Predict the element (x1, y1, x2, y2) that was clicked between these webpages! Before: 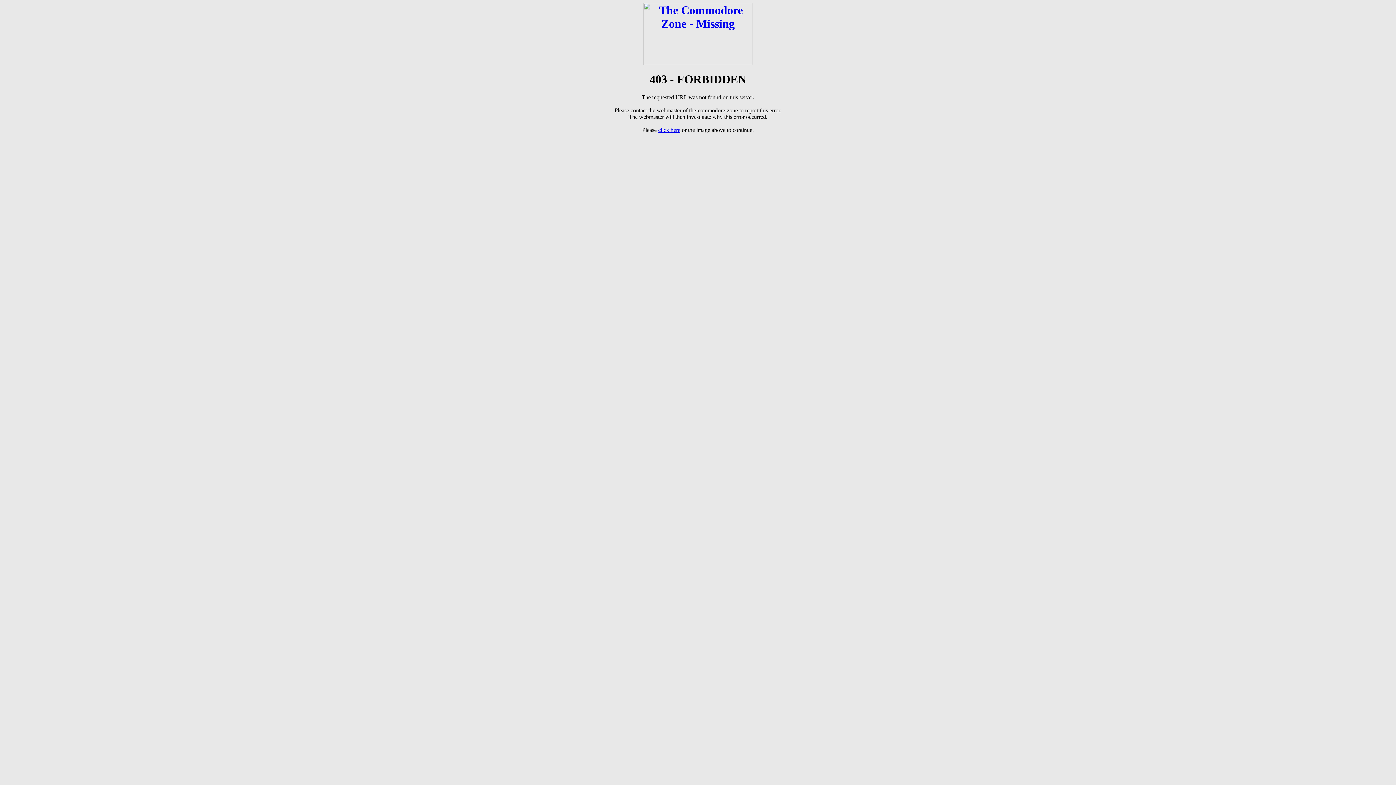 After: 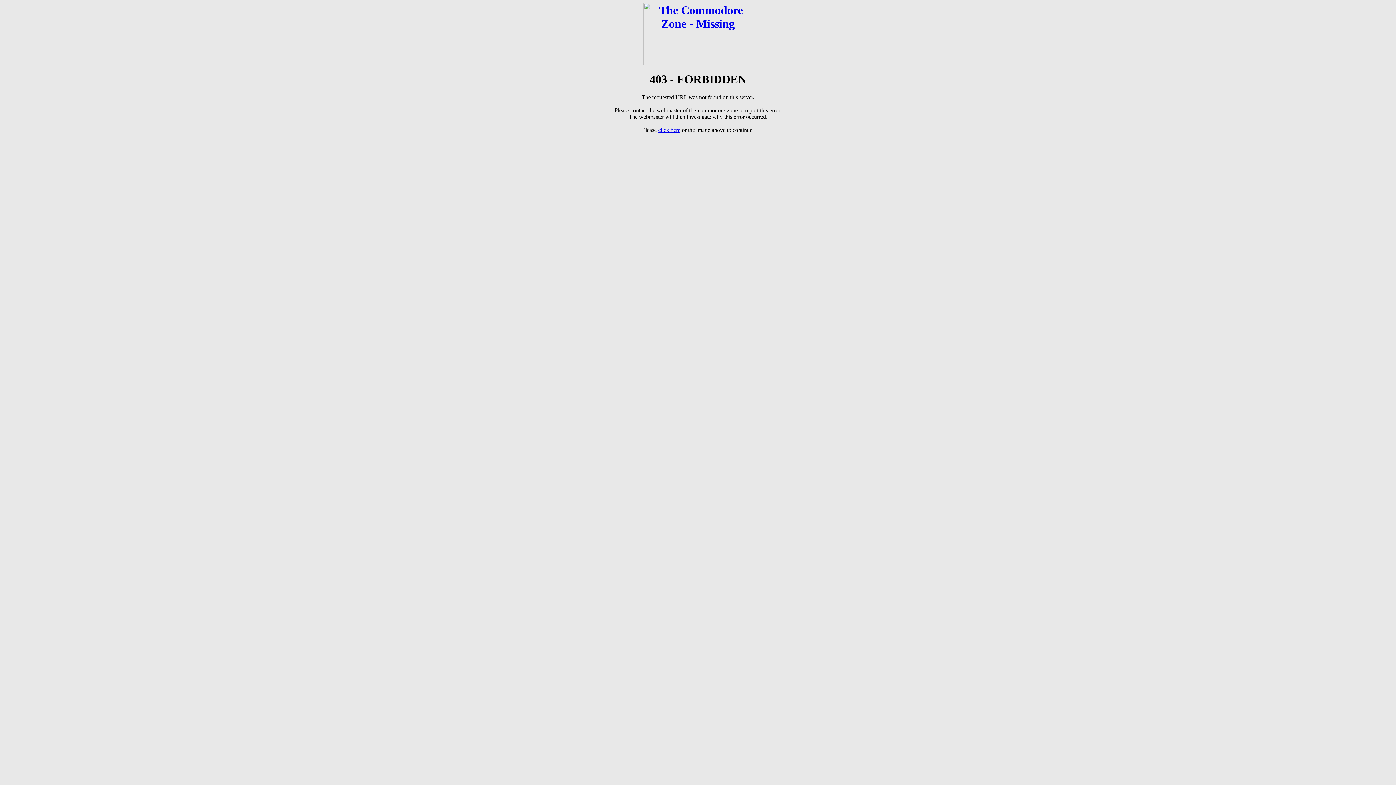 Action: bbox: (643, 54, 752, 67)